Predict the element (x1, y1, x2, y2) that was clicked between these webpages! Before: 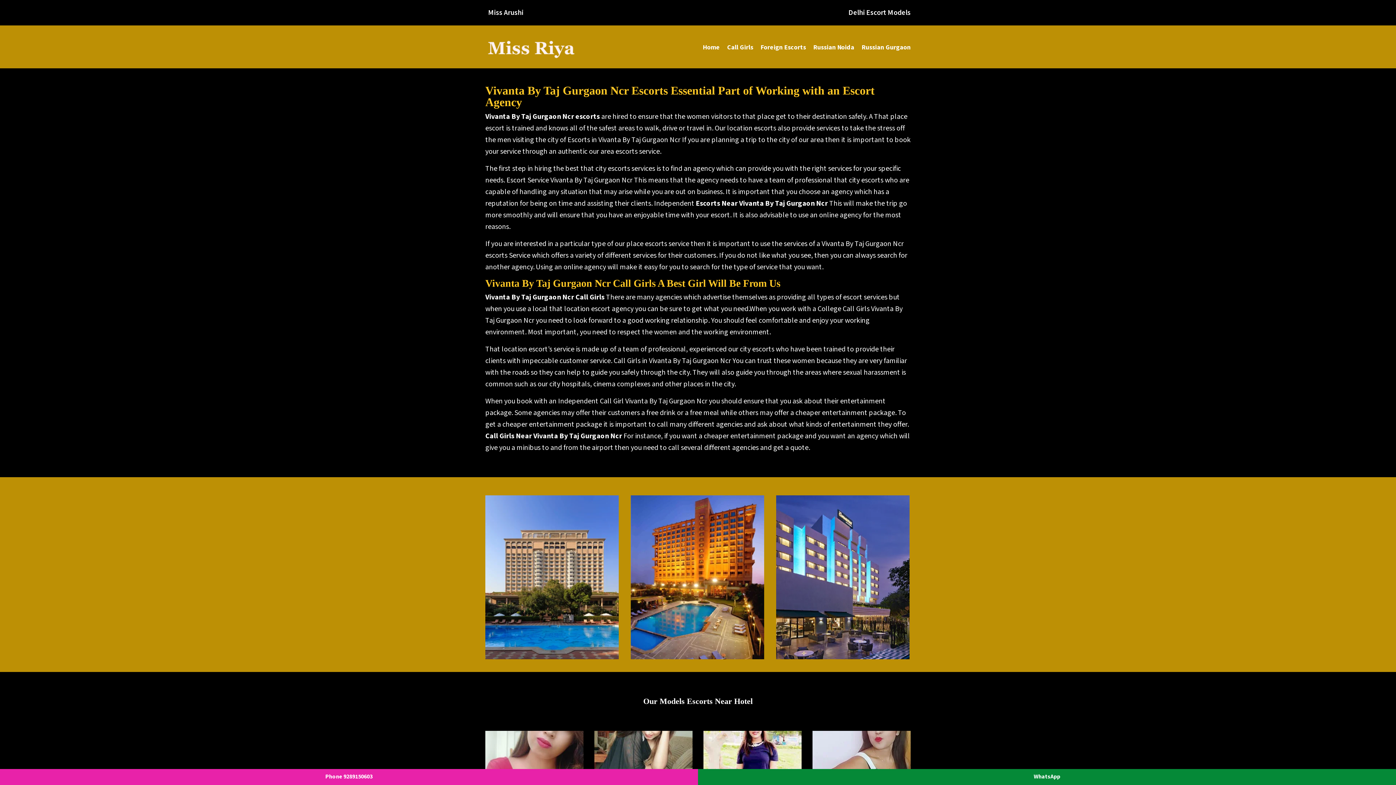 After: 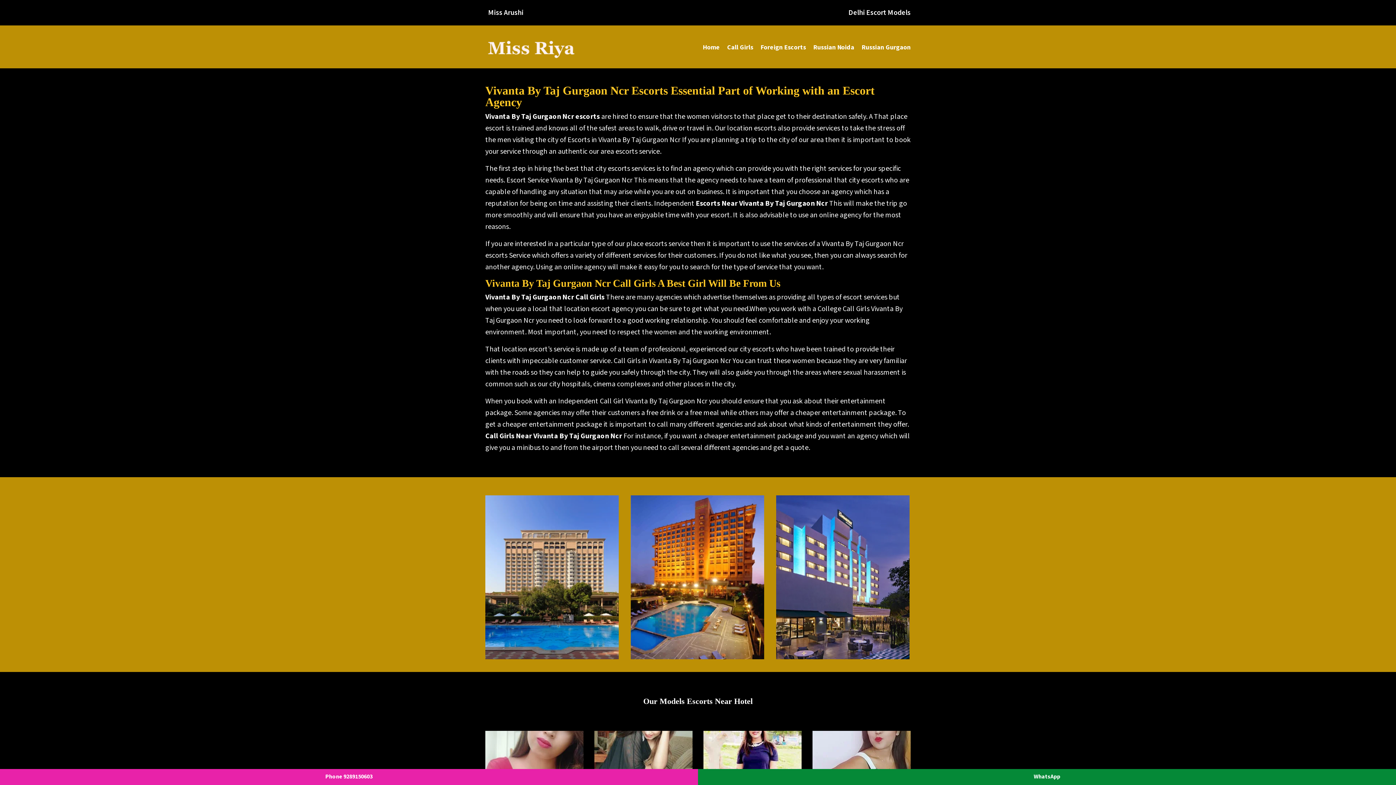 Action: bbox: (485, 112, 600, 121) label: Vivanta By Taj Gurgaon Ncr escorts